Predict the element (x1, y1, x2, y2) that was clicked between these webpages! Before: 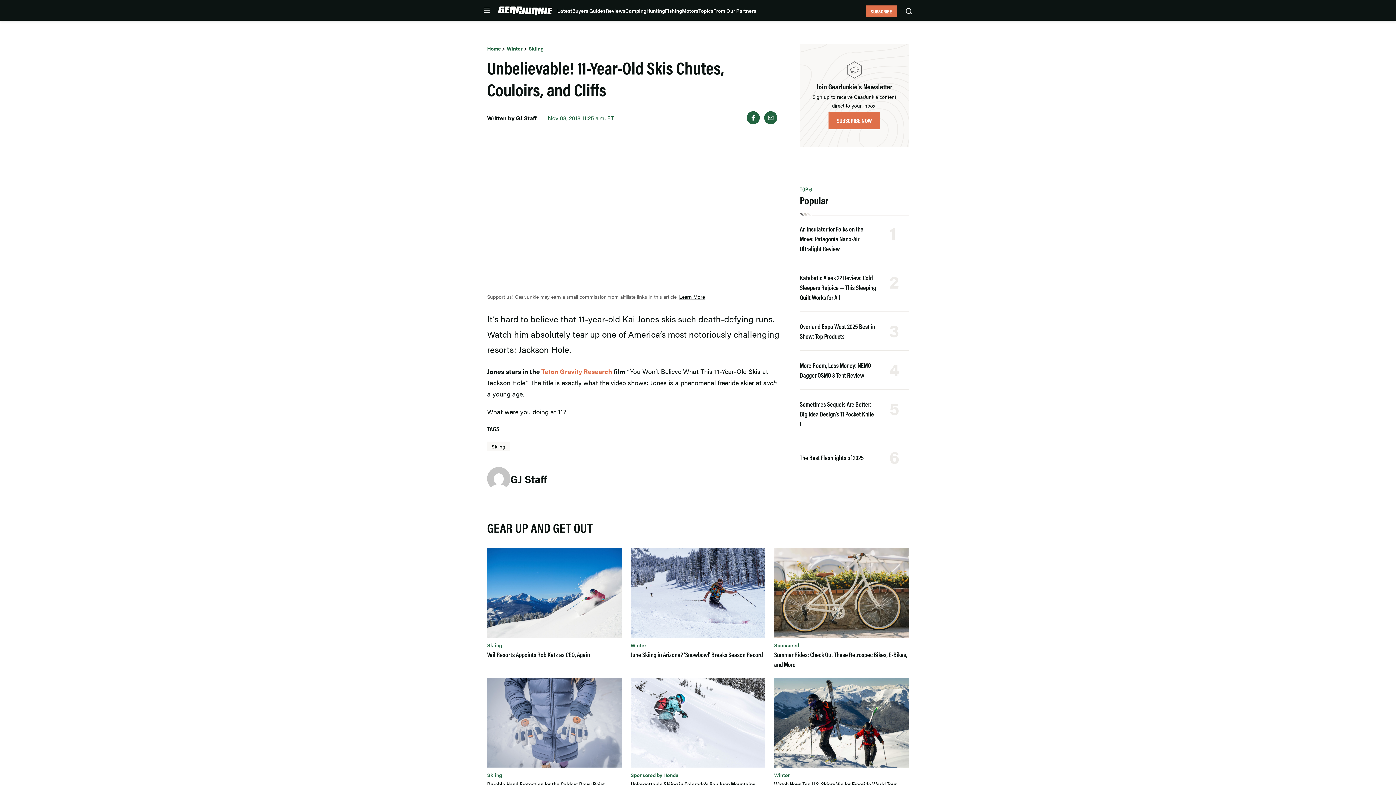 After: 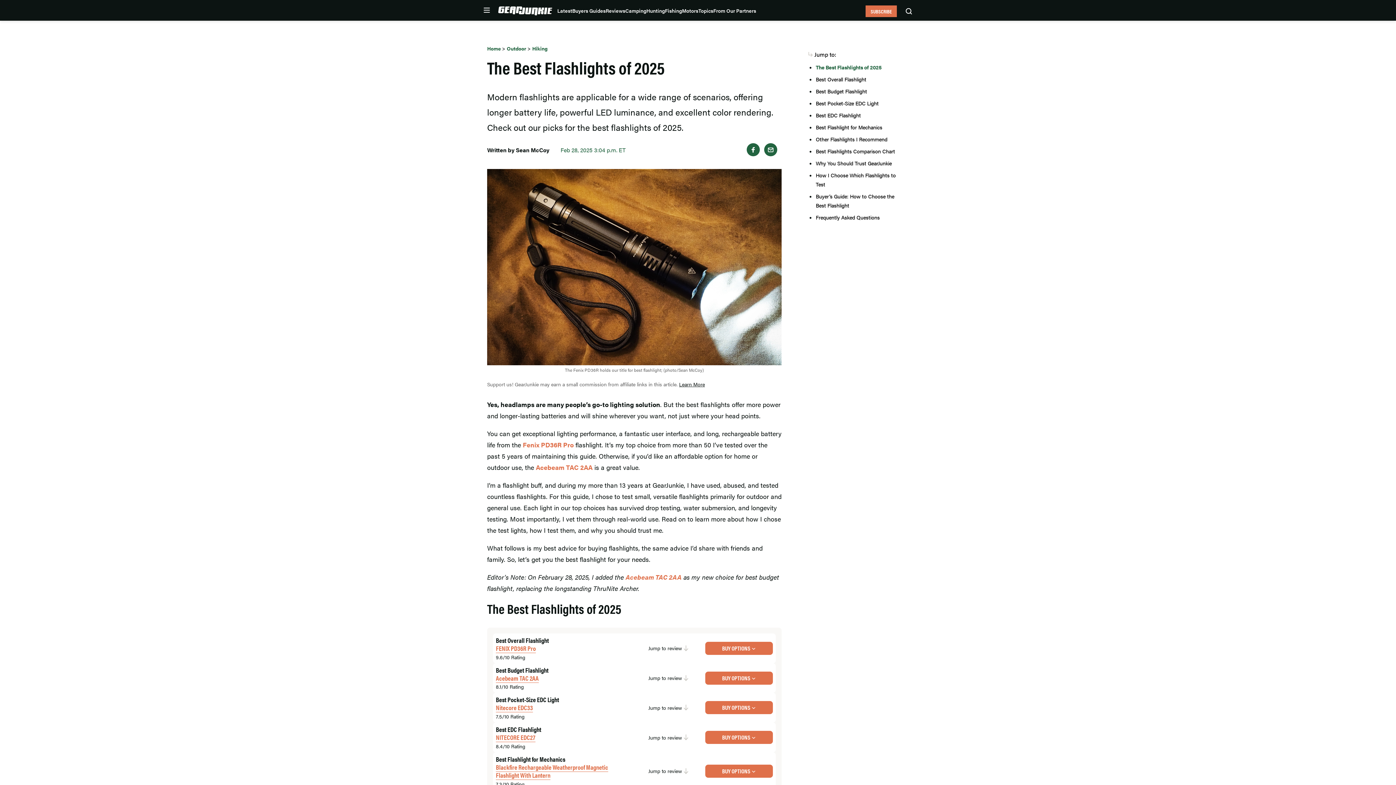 Action: label: The Best Flashlights of 2025 bbox: (800, 452, 864, 462)